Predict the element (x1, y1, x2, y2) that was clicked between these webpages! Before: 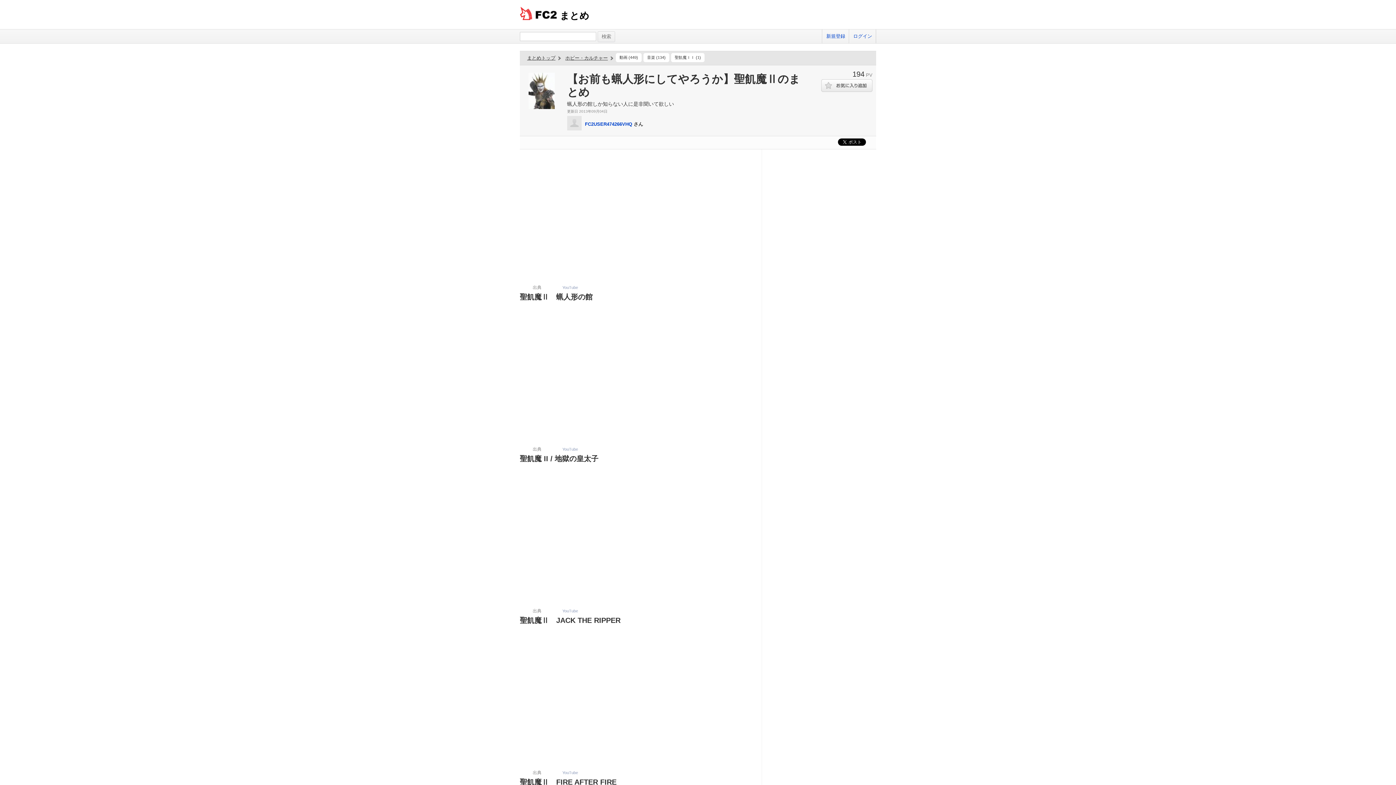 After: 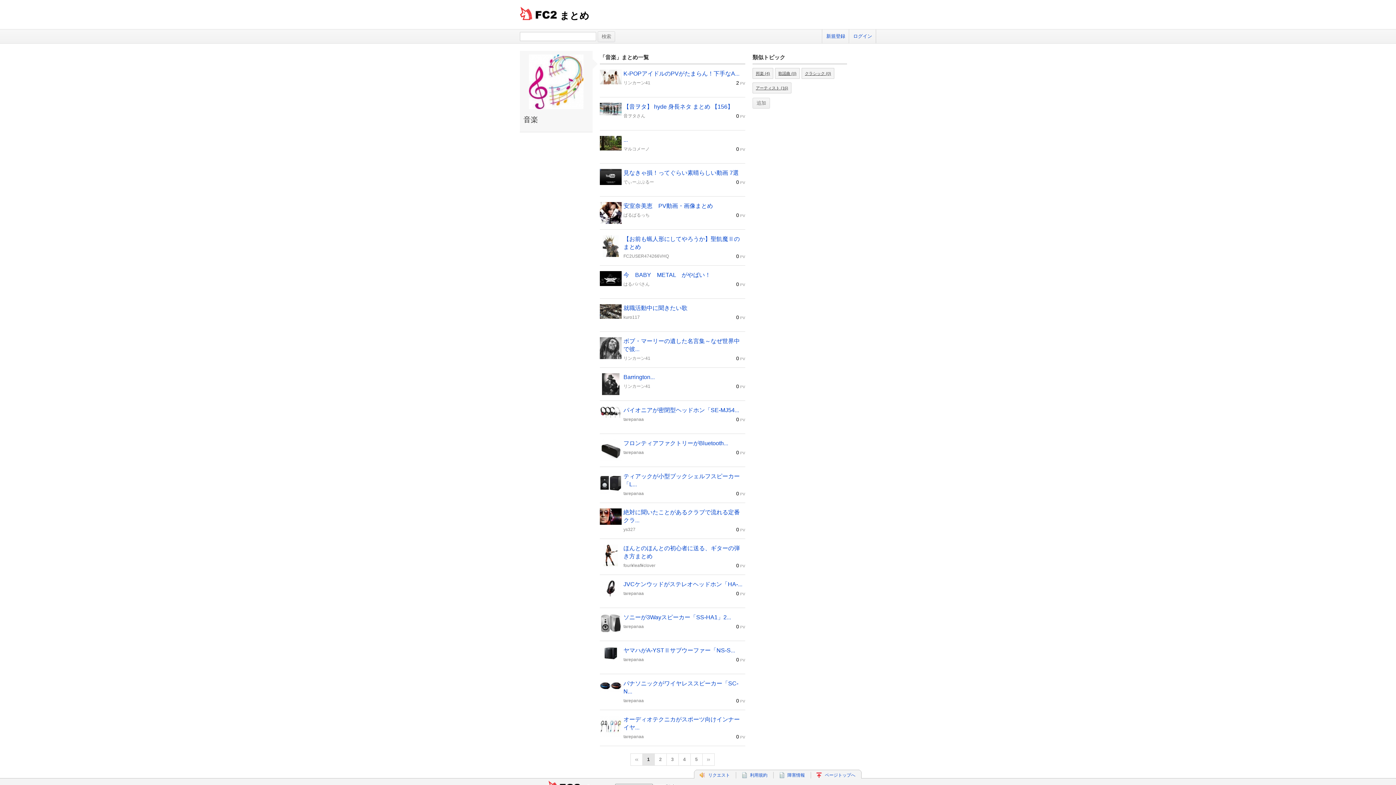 Action: label: 音楽 (134) bbox: (643, 53, 669, 61)